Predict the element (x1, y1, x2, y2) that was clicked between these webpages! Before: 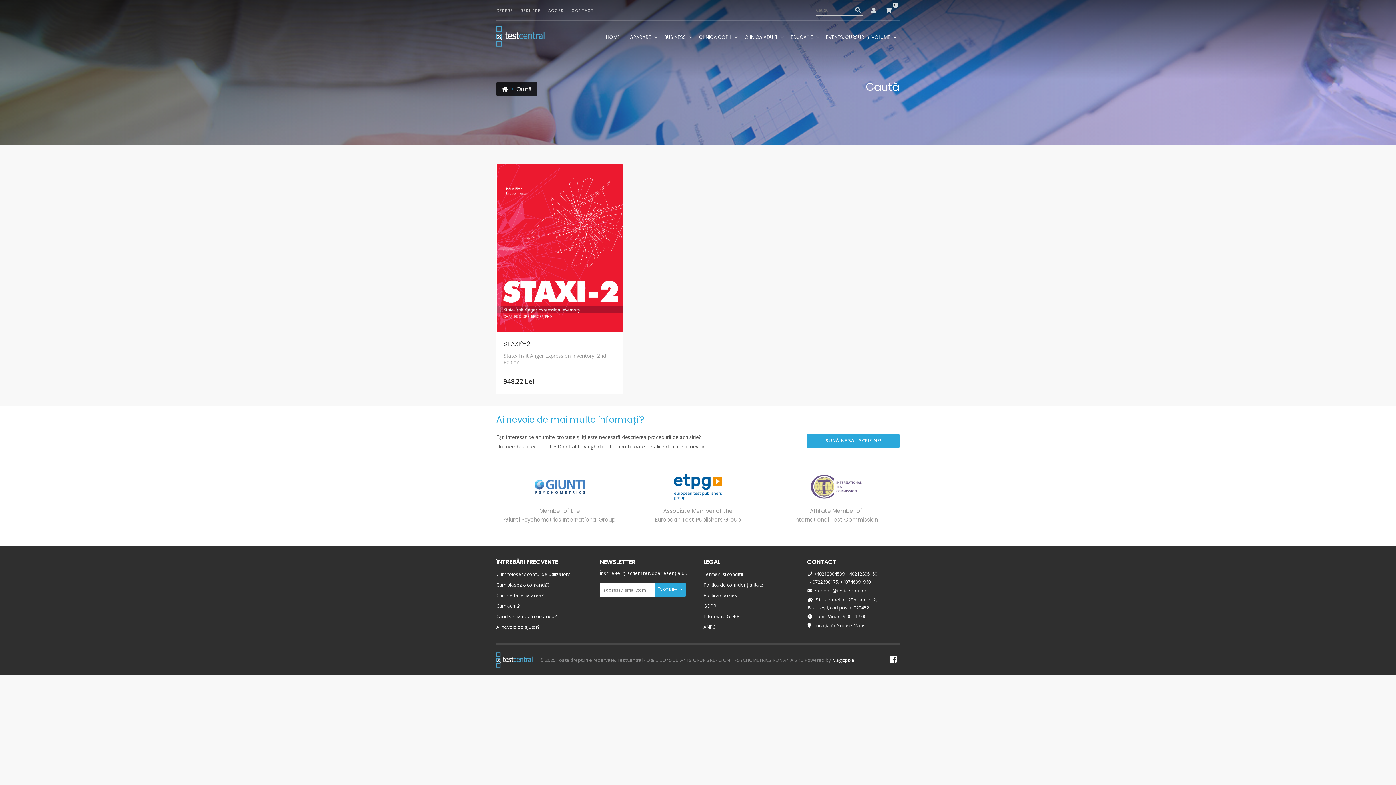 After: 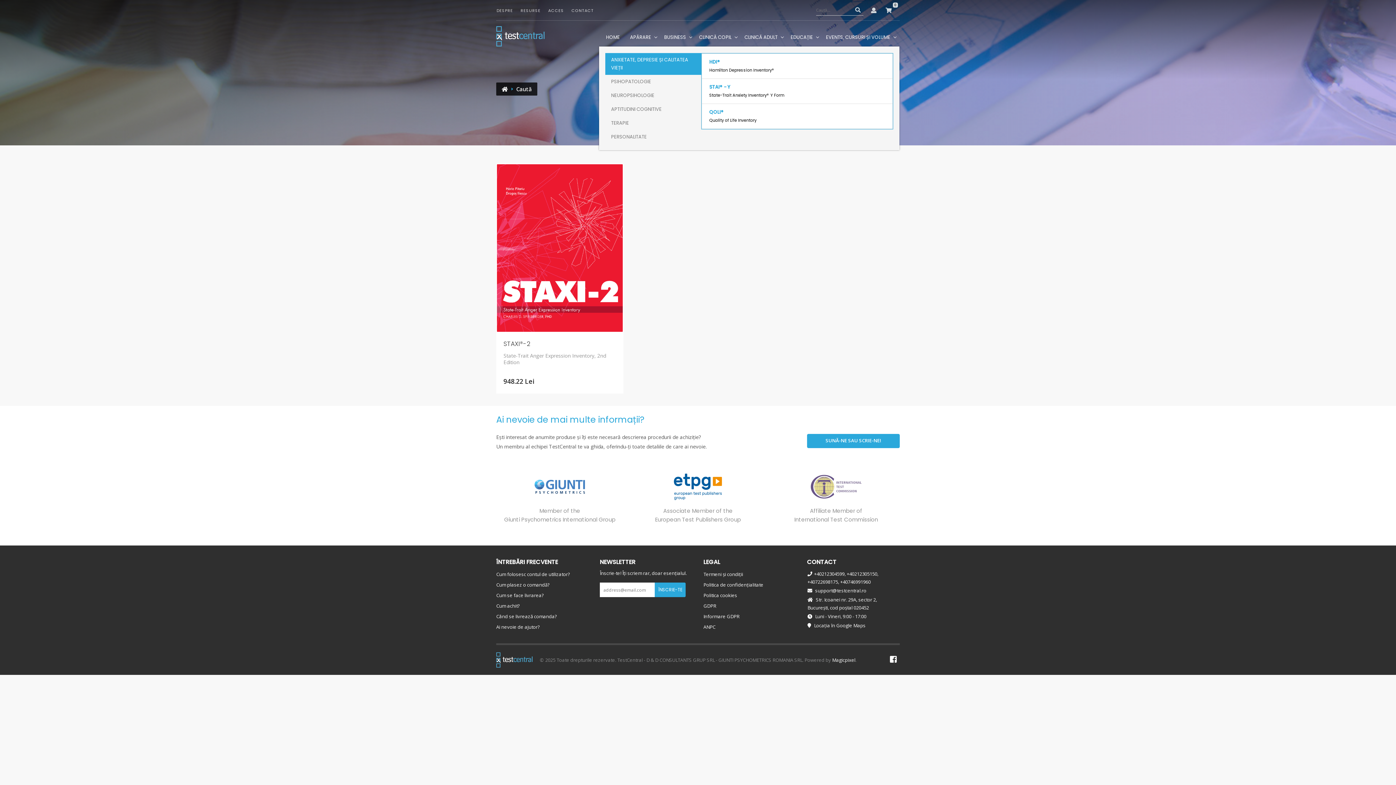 Action: bbox: (741, 28, 787, 46) label: CLINICĂ ADULT